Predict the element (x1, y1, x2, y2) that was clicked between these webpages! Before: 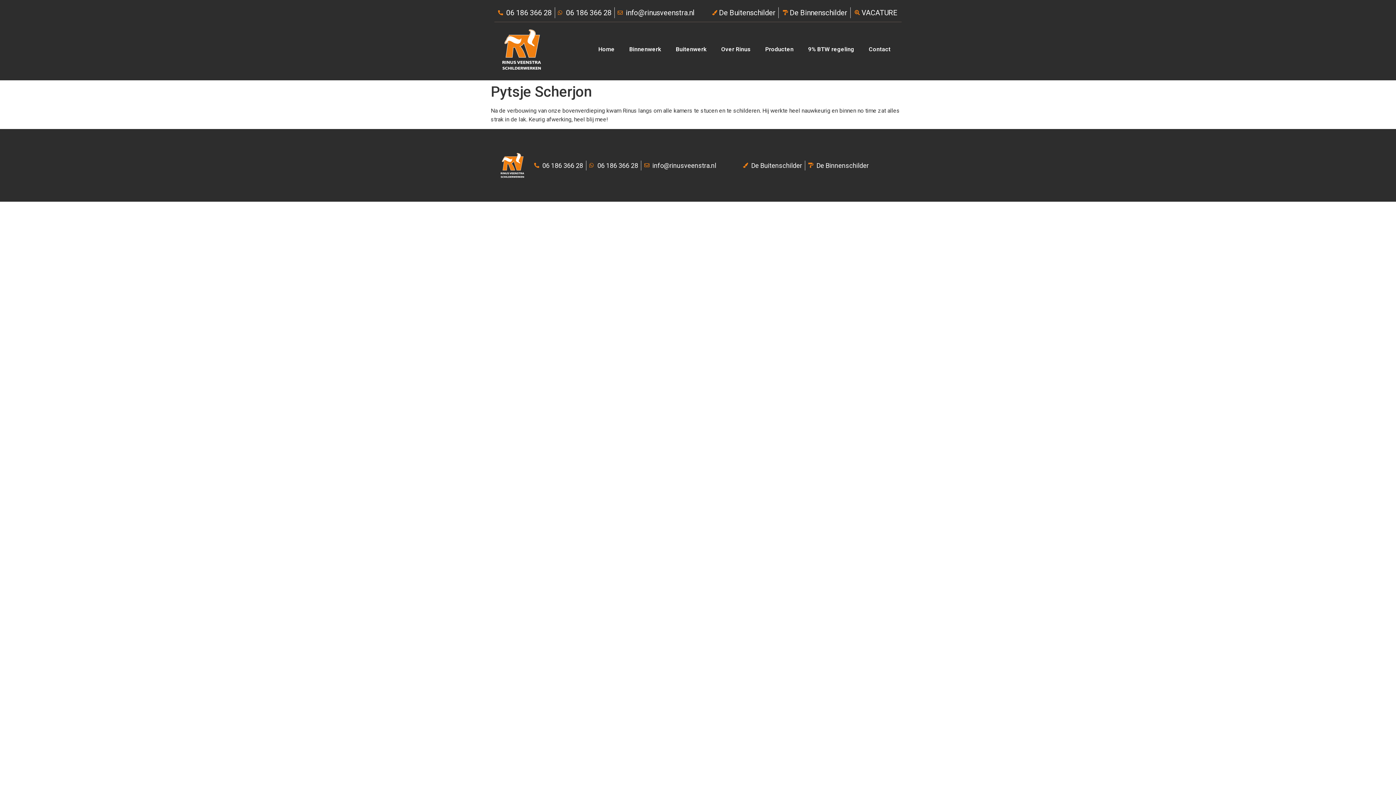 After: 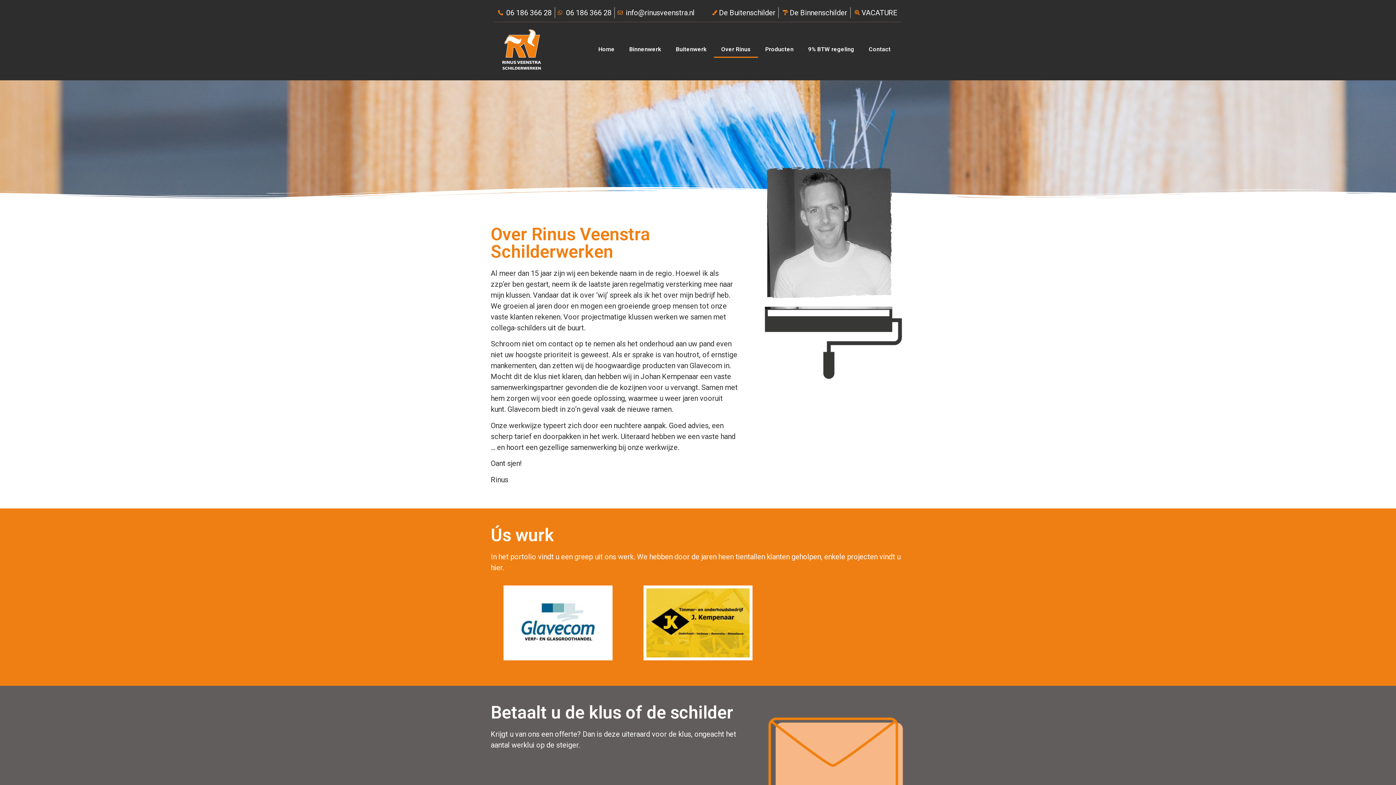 Action: label: Over Rinus bbox: (714, 41, 758, 57)